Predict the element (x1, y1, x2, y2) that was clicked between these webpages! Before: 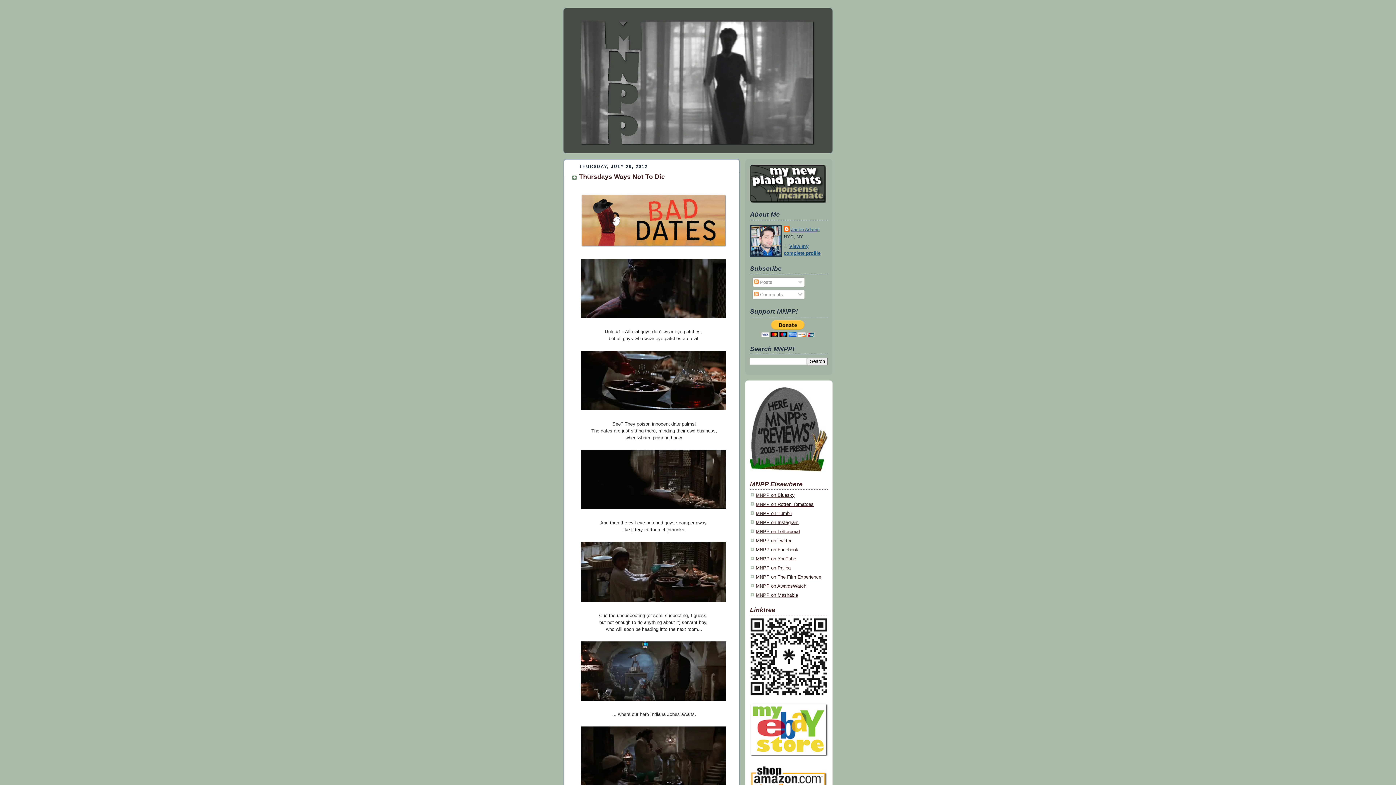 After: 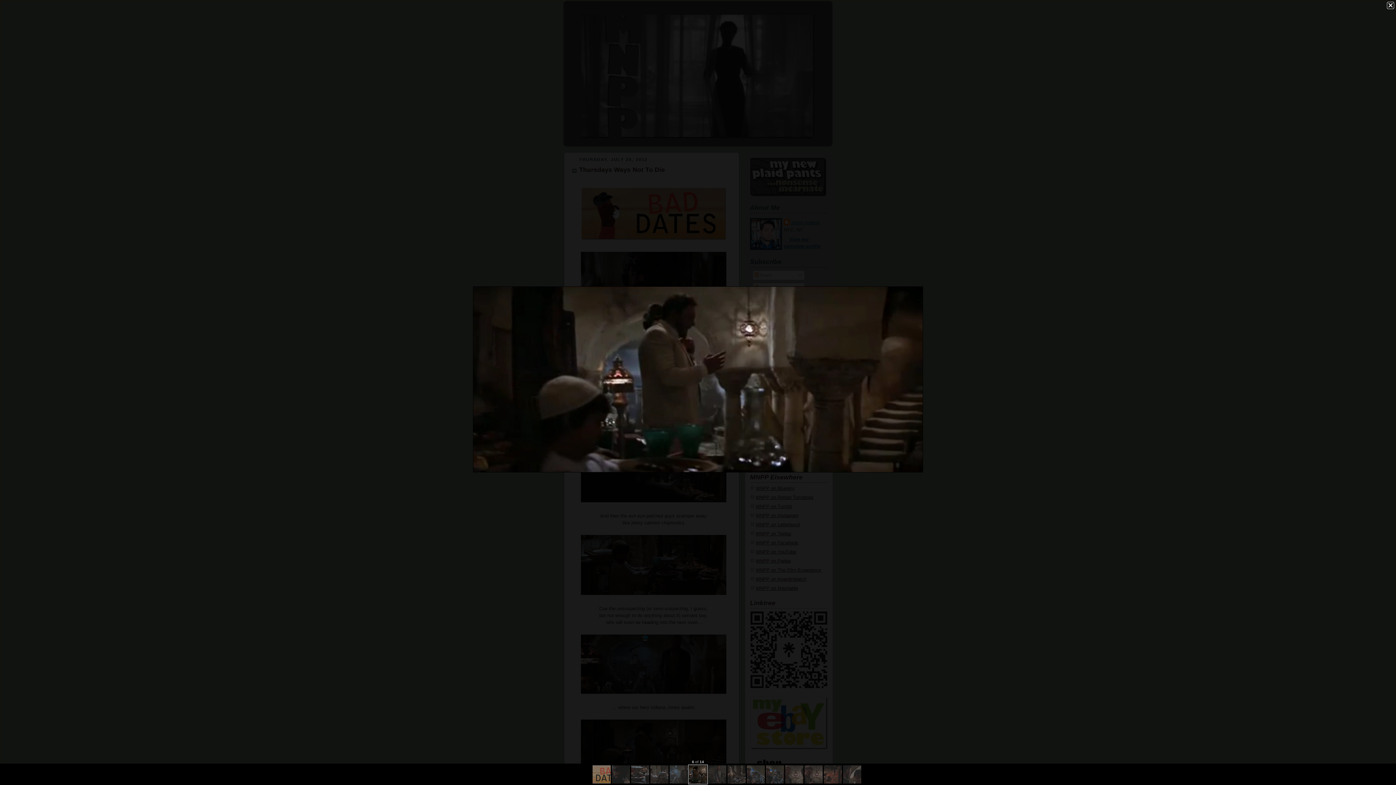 Action: bbox: (579, 725, 728, 792)